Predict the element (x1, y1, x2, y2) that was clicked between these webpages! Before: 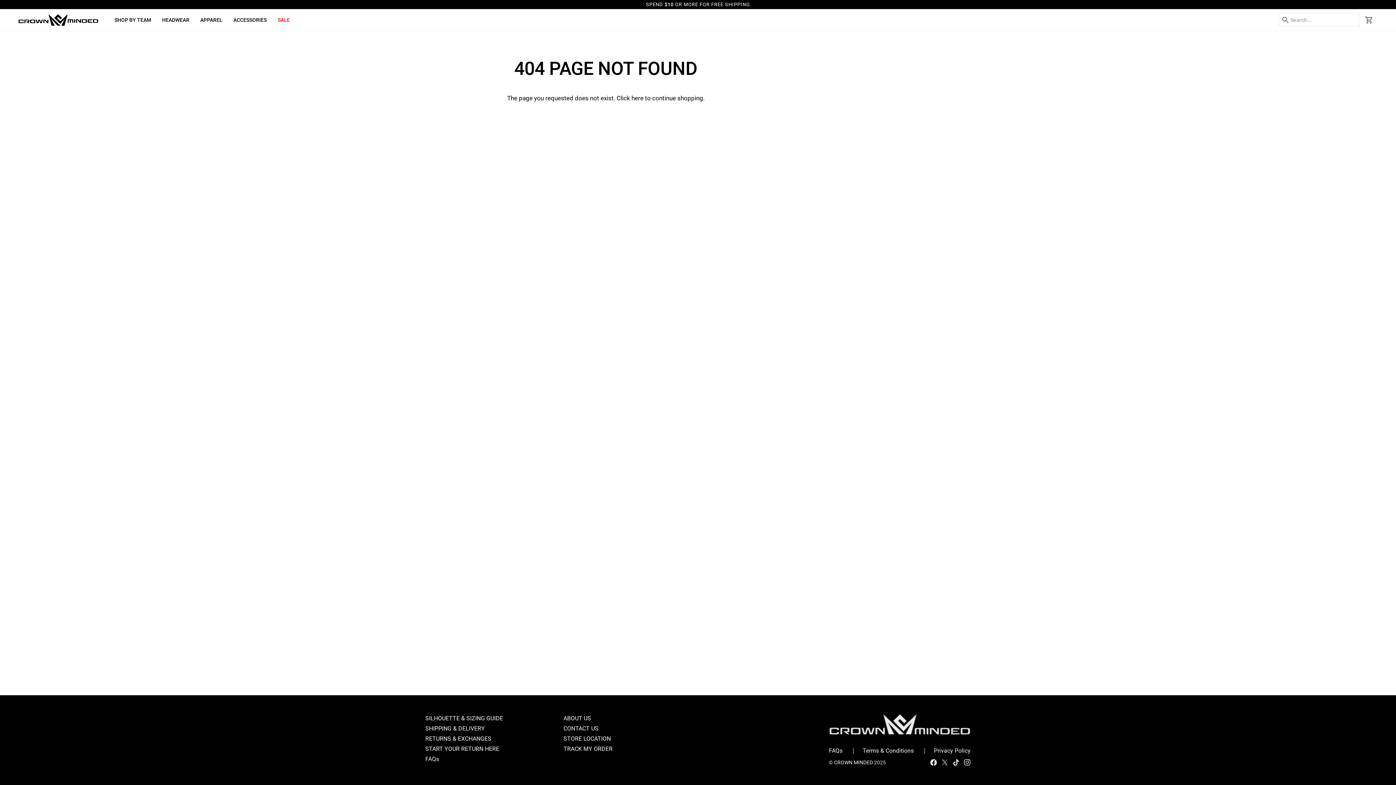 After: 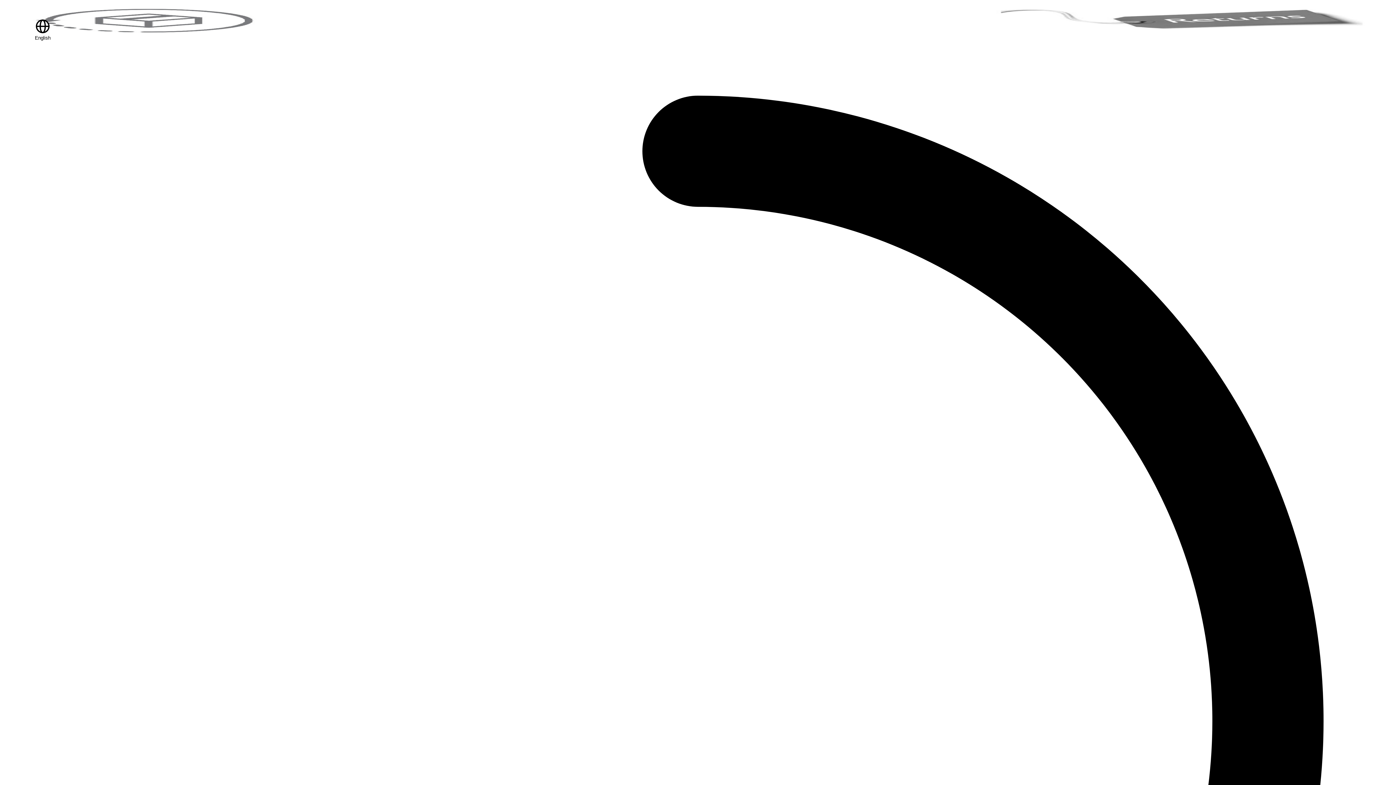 Action: bbox: (425, 745, 499, 752) label: START YOUR RETURN HERE